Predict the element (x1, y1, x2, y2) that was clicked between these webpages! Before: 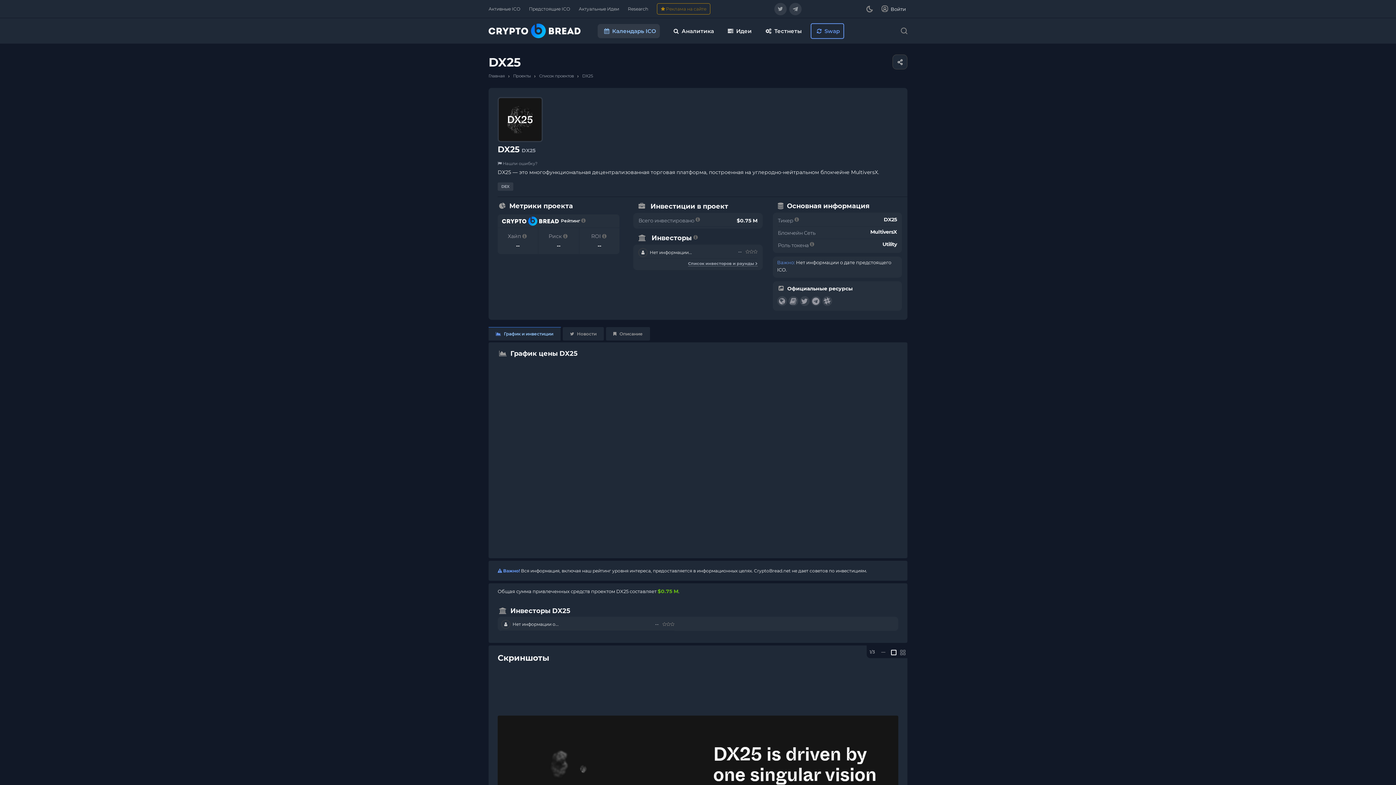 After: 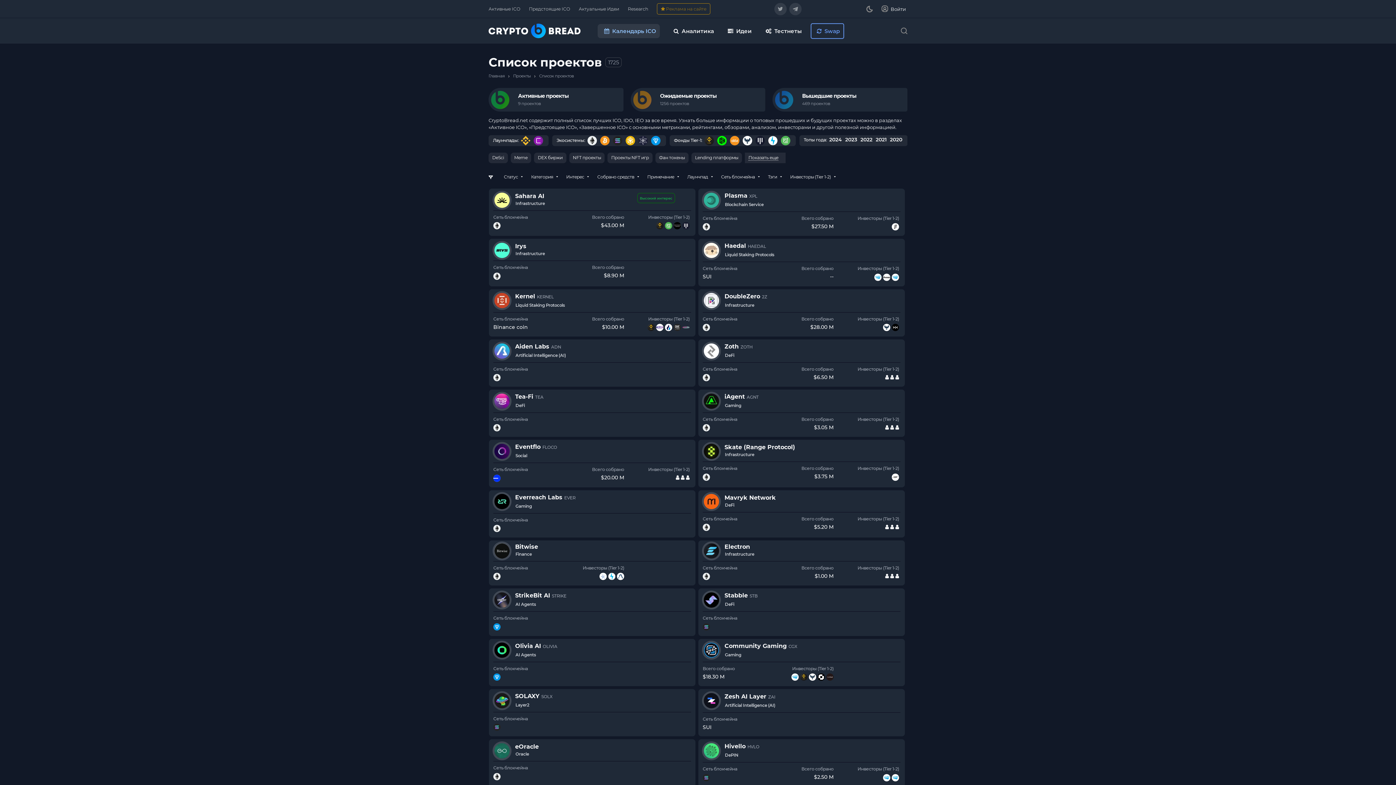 Action: bbox: (597, 23, 660, 38) label: Календарь ICO